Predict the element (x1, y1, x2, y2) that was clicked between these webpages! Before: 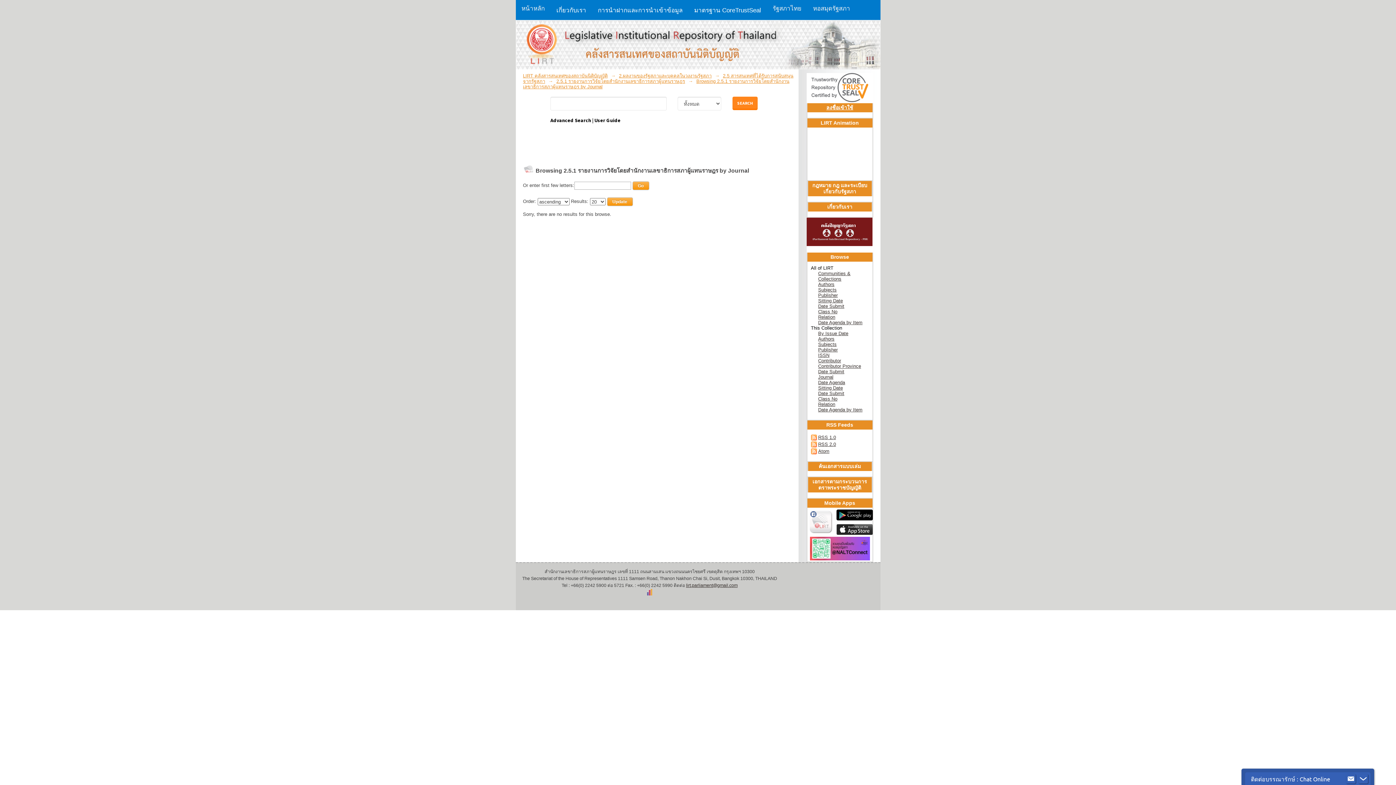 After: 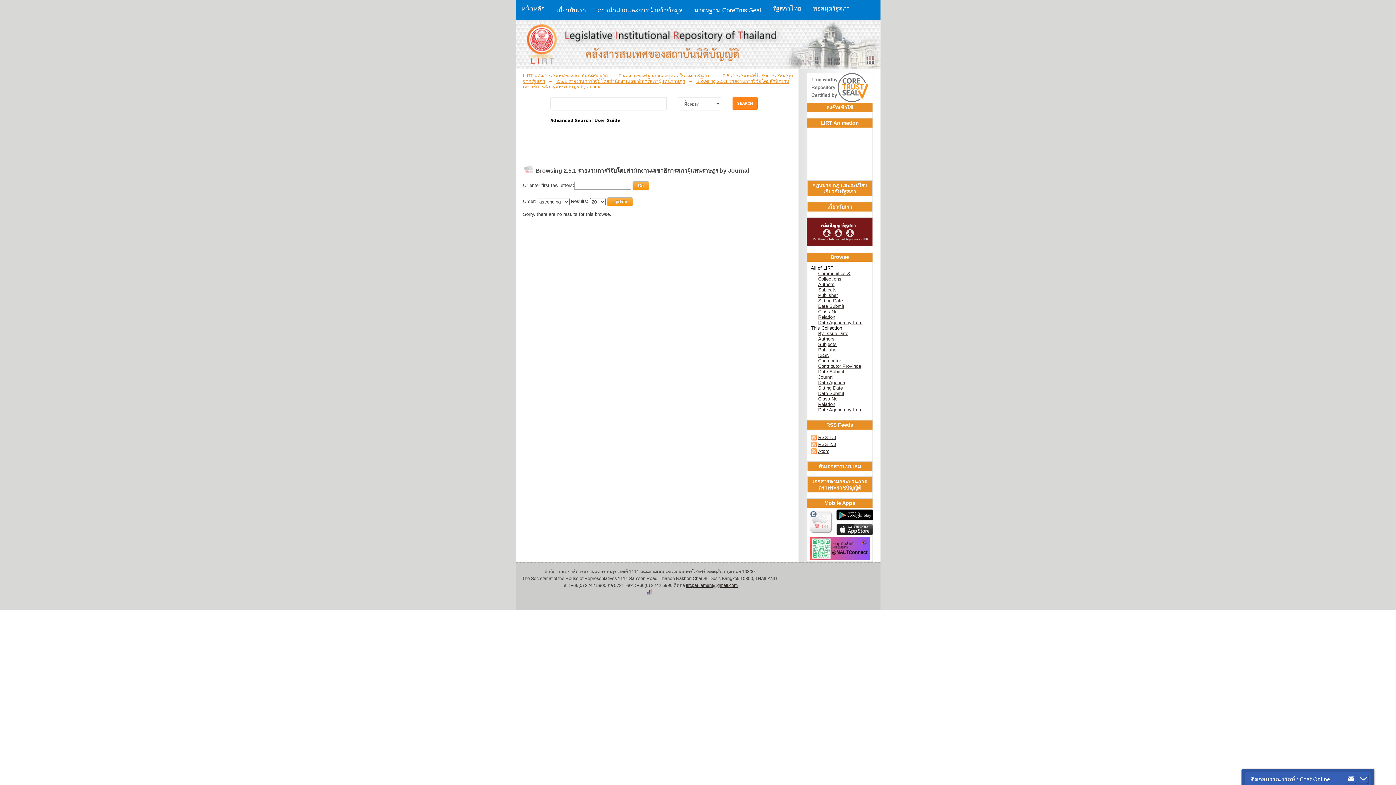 Action: bbox: (811, 97, 868, 103)